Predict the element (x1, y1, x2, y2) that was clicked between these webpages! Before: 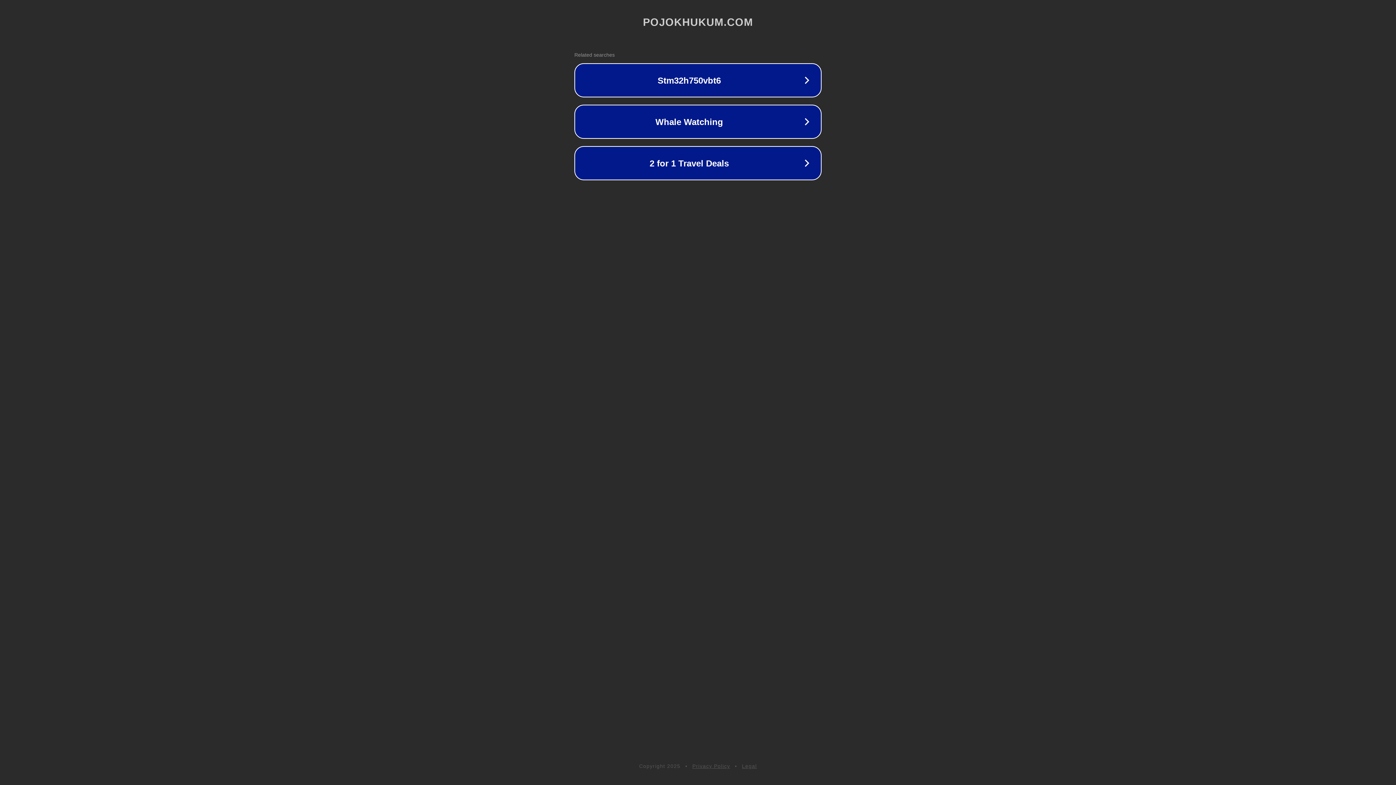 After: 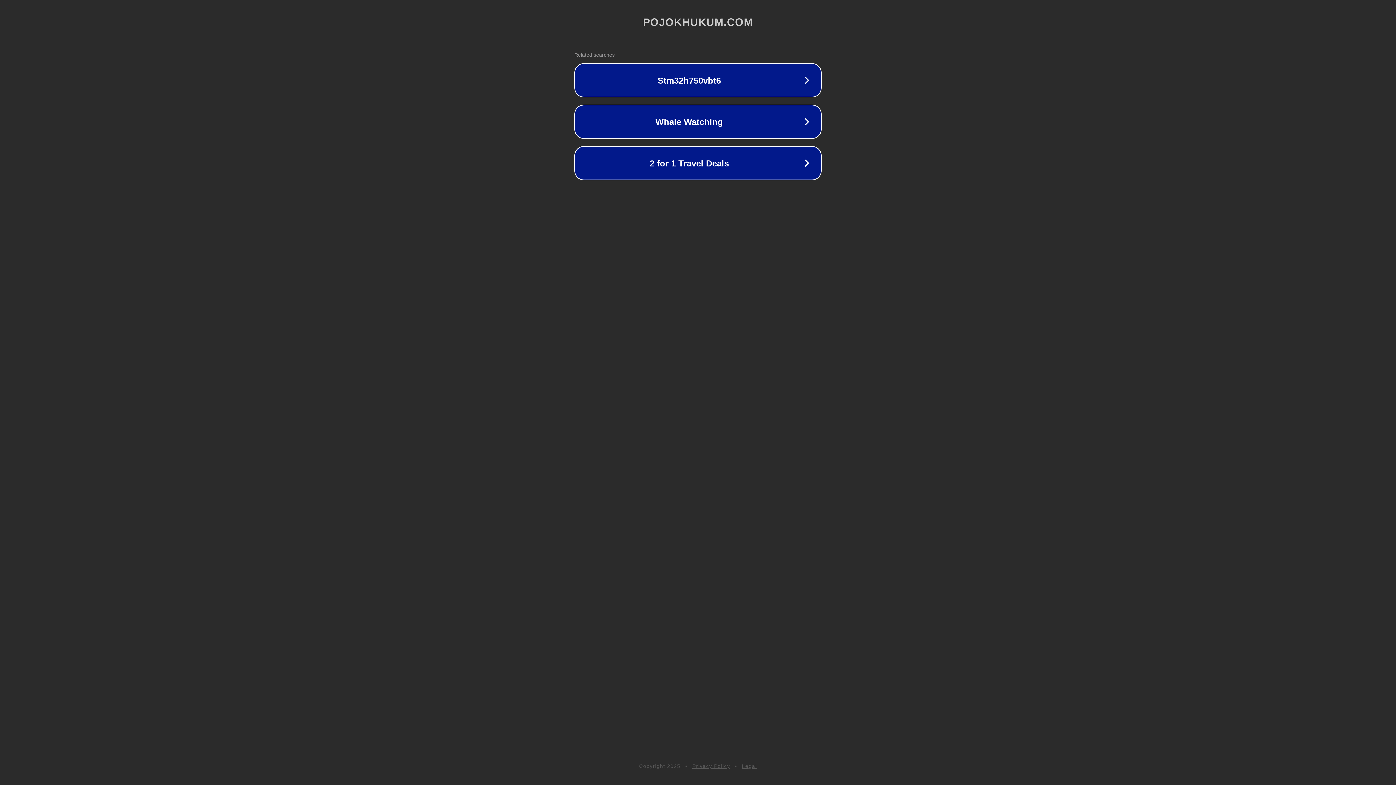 Action: bbox: (742, 763, 757, 769) label: Legal